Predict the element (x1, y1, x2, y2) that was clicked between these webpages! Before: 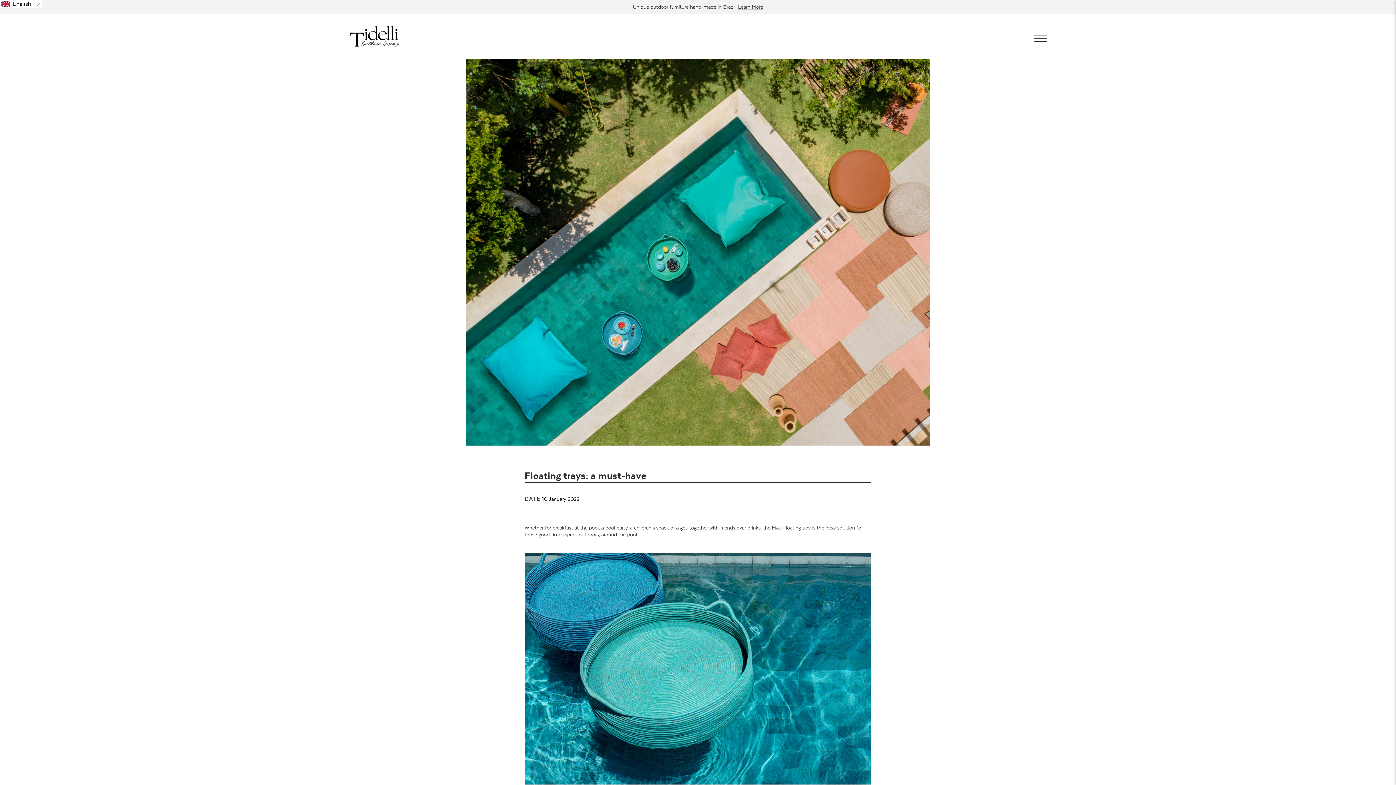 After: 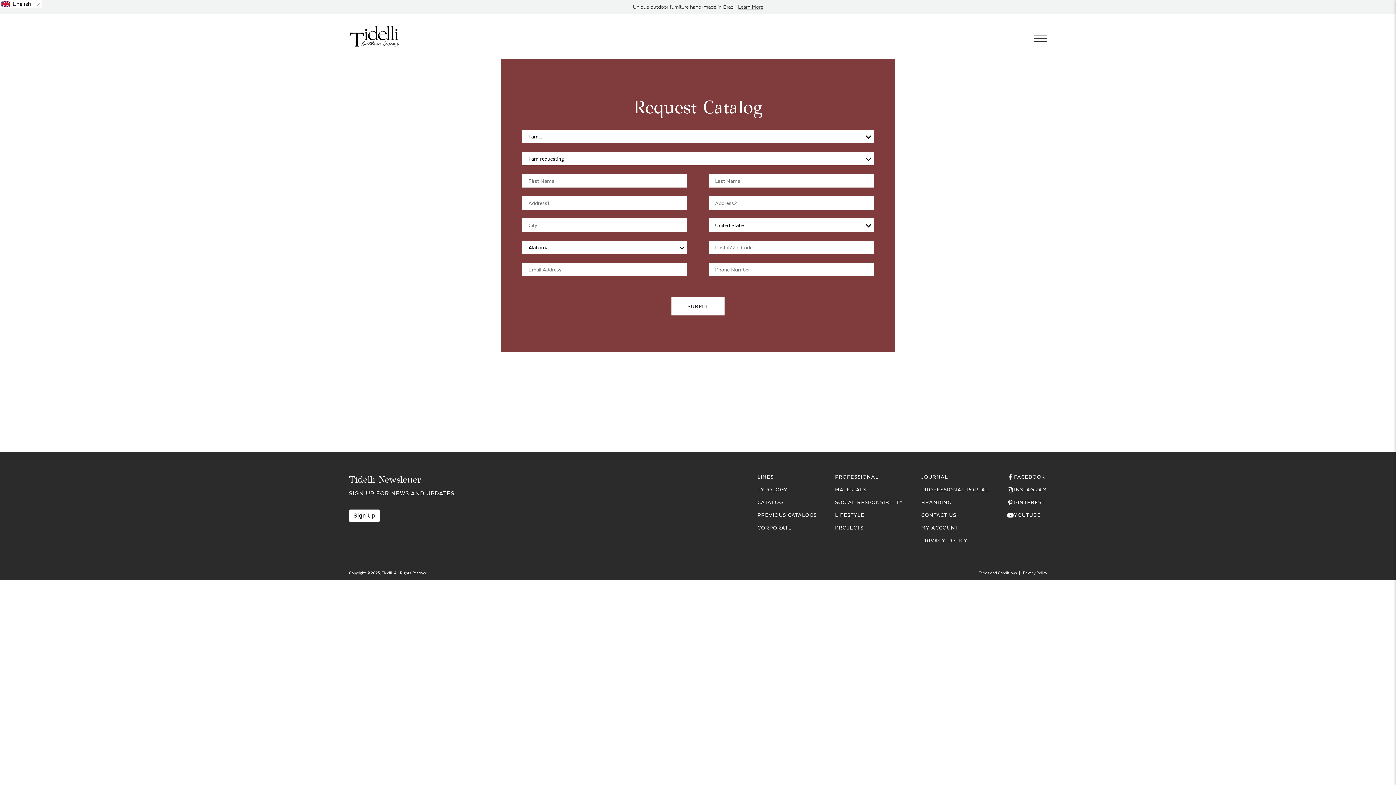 Action: bbox: (738, 4, 763, 9) label: Learn More